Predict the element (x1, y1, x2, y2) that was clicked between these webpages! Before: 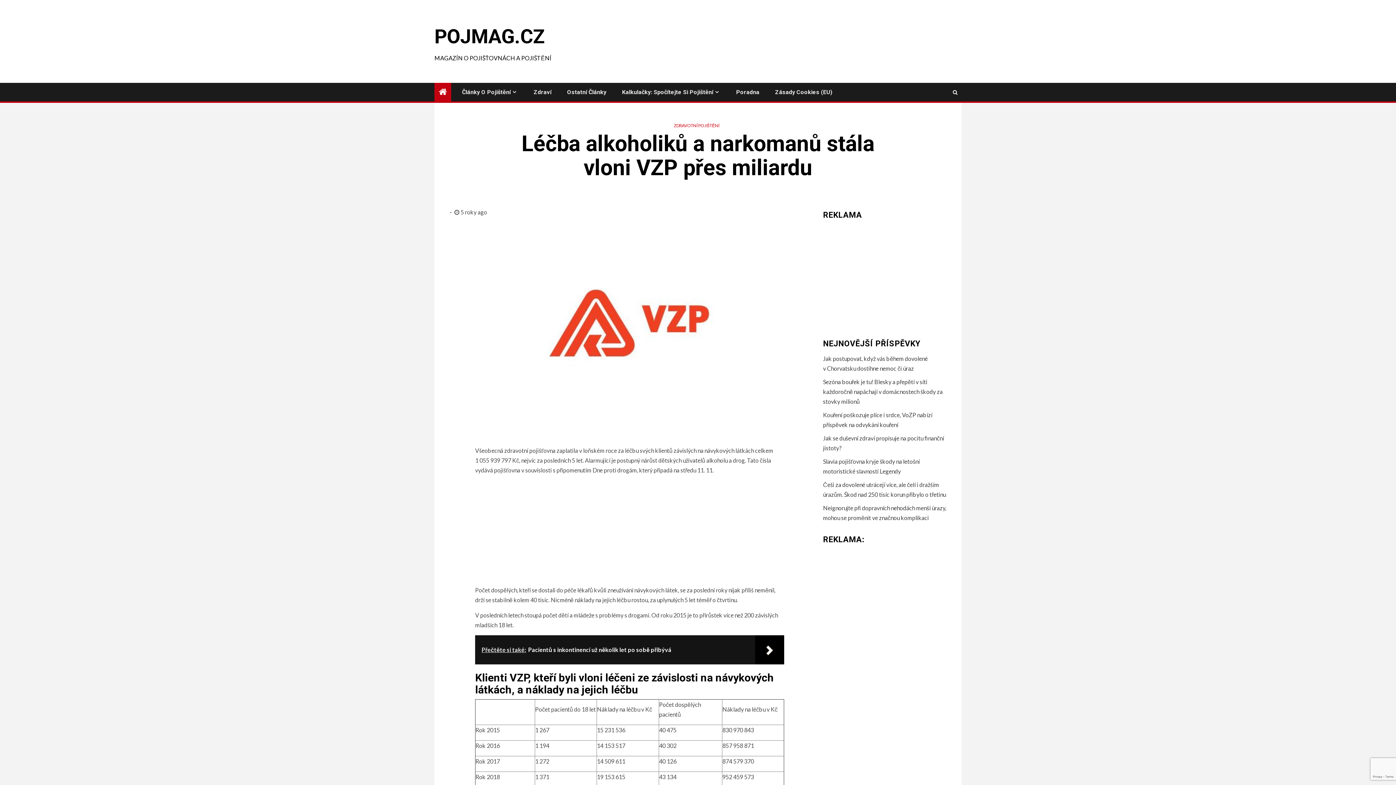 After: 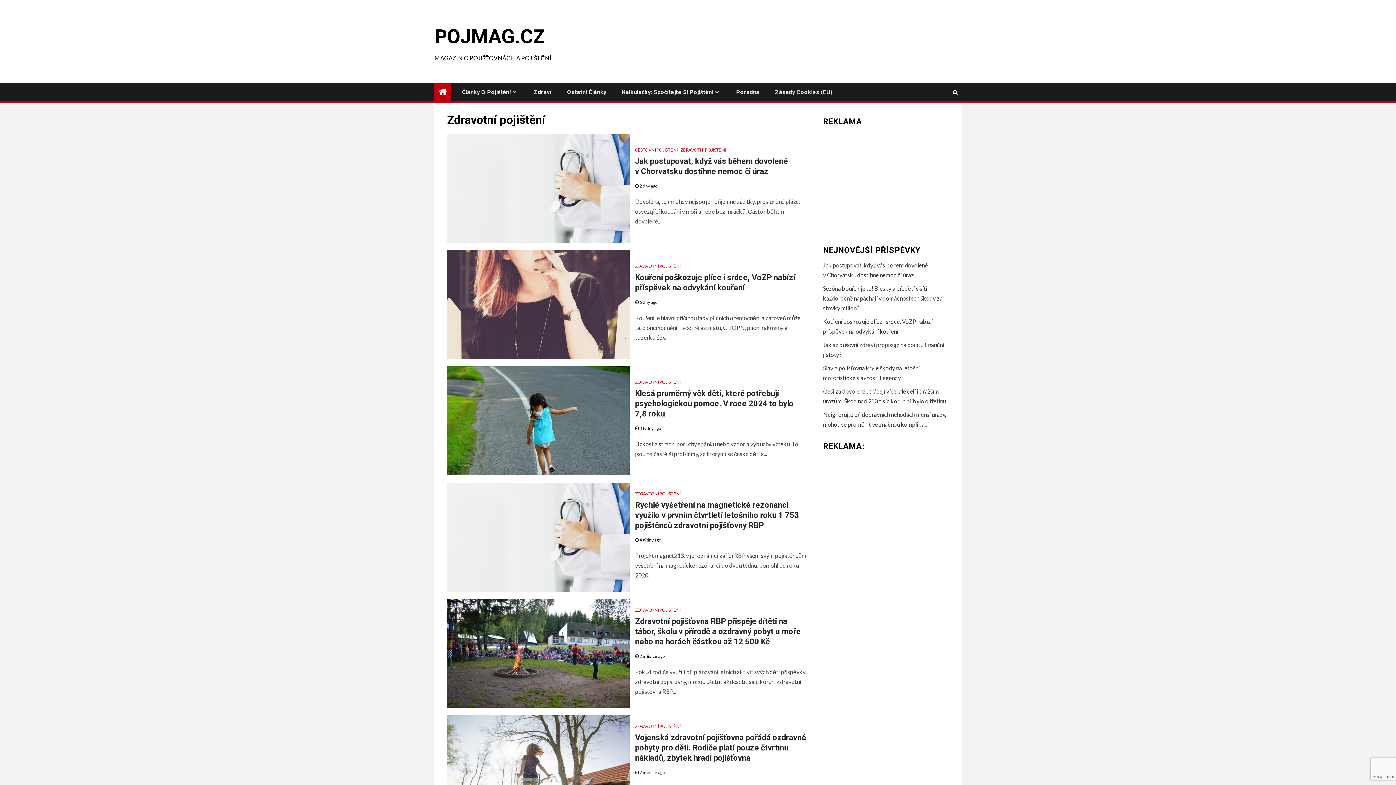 Action: label: ZDRAVOTNÍ POJIŠTĚNÍ bbox: (674, 122, 719, 128)